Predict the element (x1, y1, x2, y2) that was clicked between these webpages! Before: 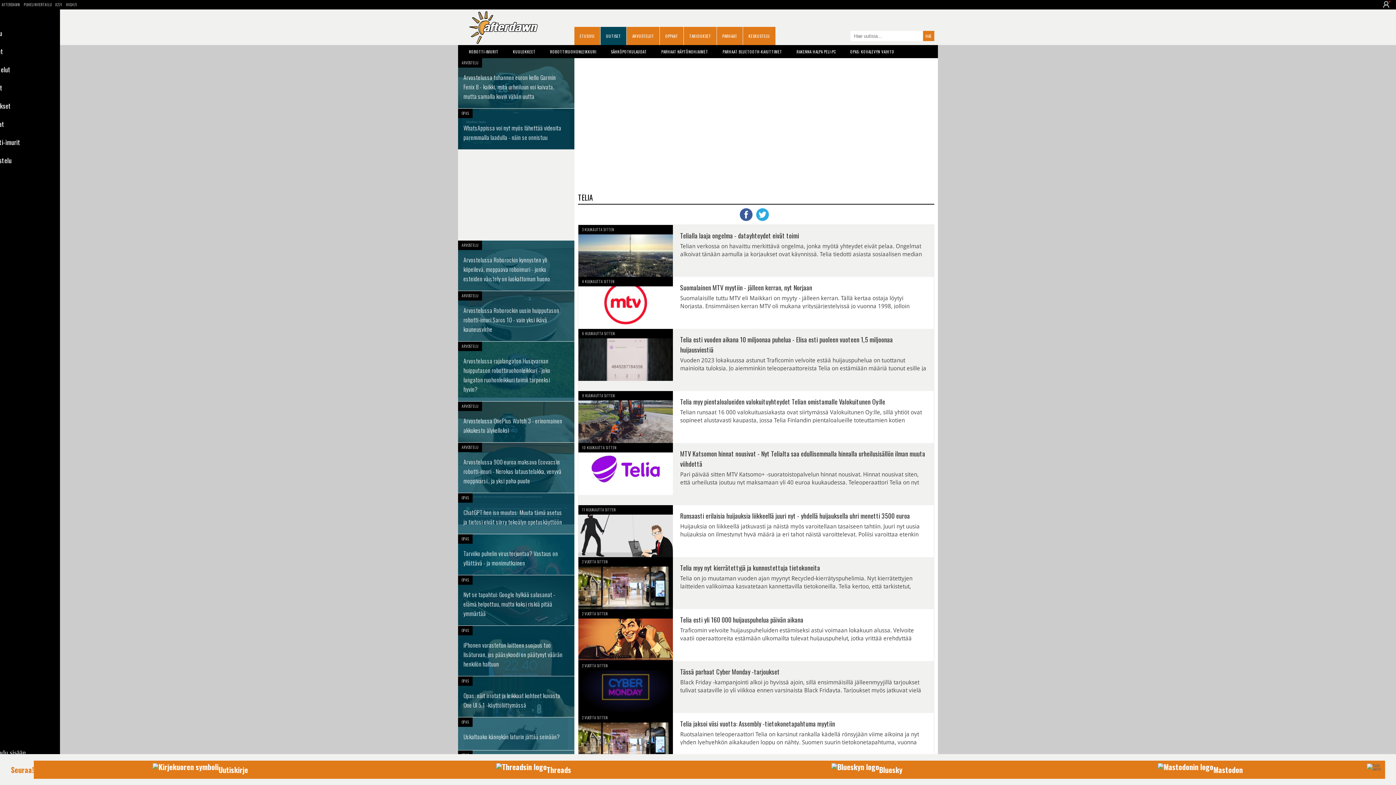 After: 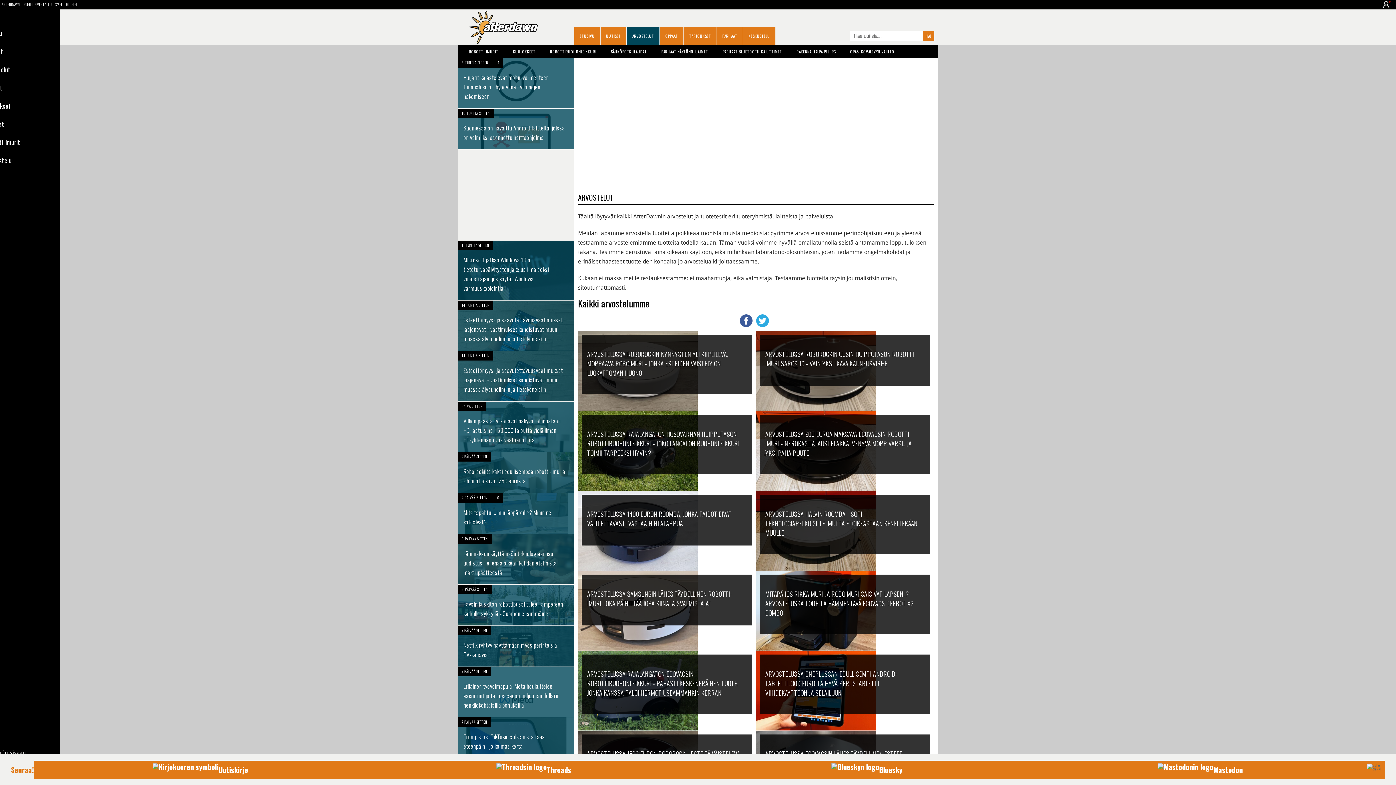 Action: bbox: (626, 26, 659, 45) label: ARVOSTELUT